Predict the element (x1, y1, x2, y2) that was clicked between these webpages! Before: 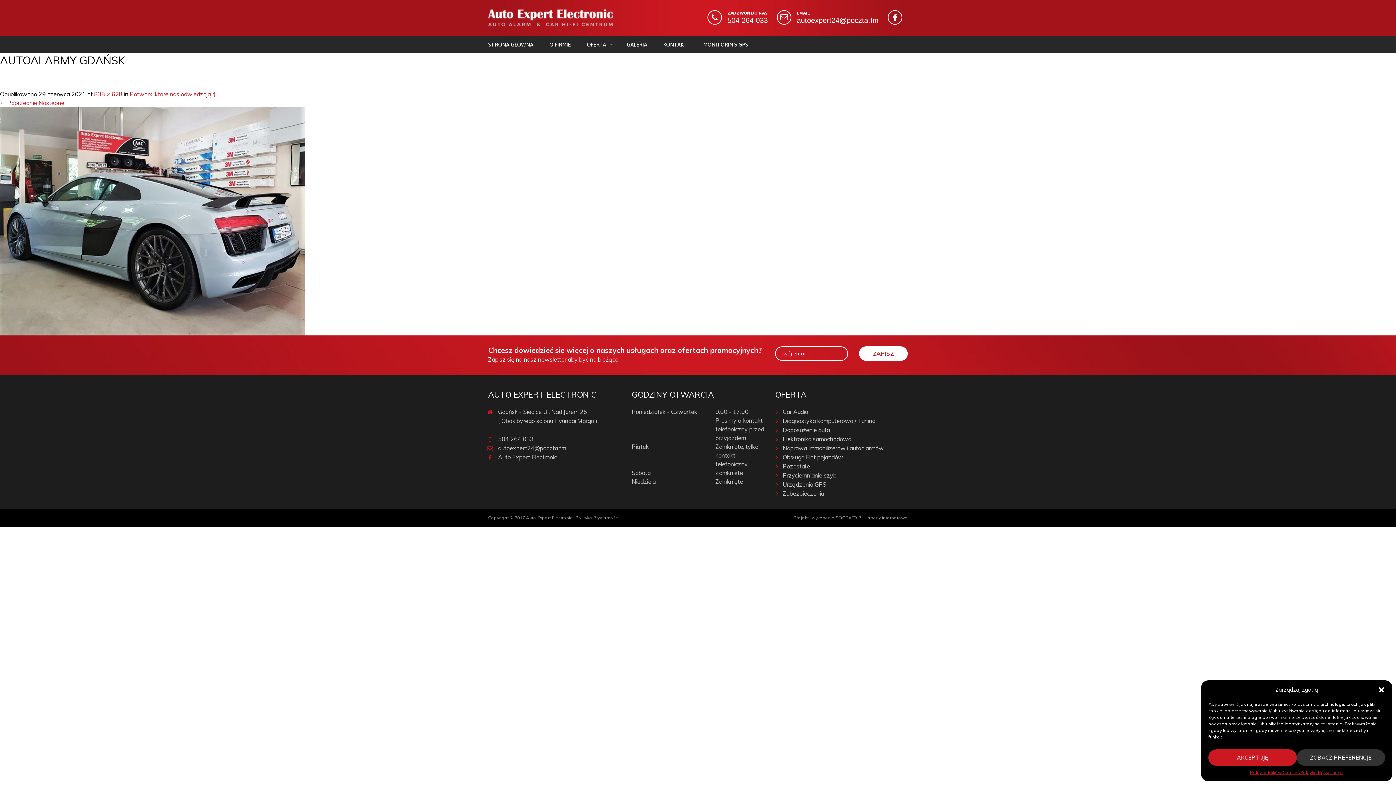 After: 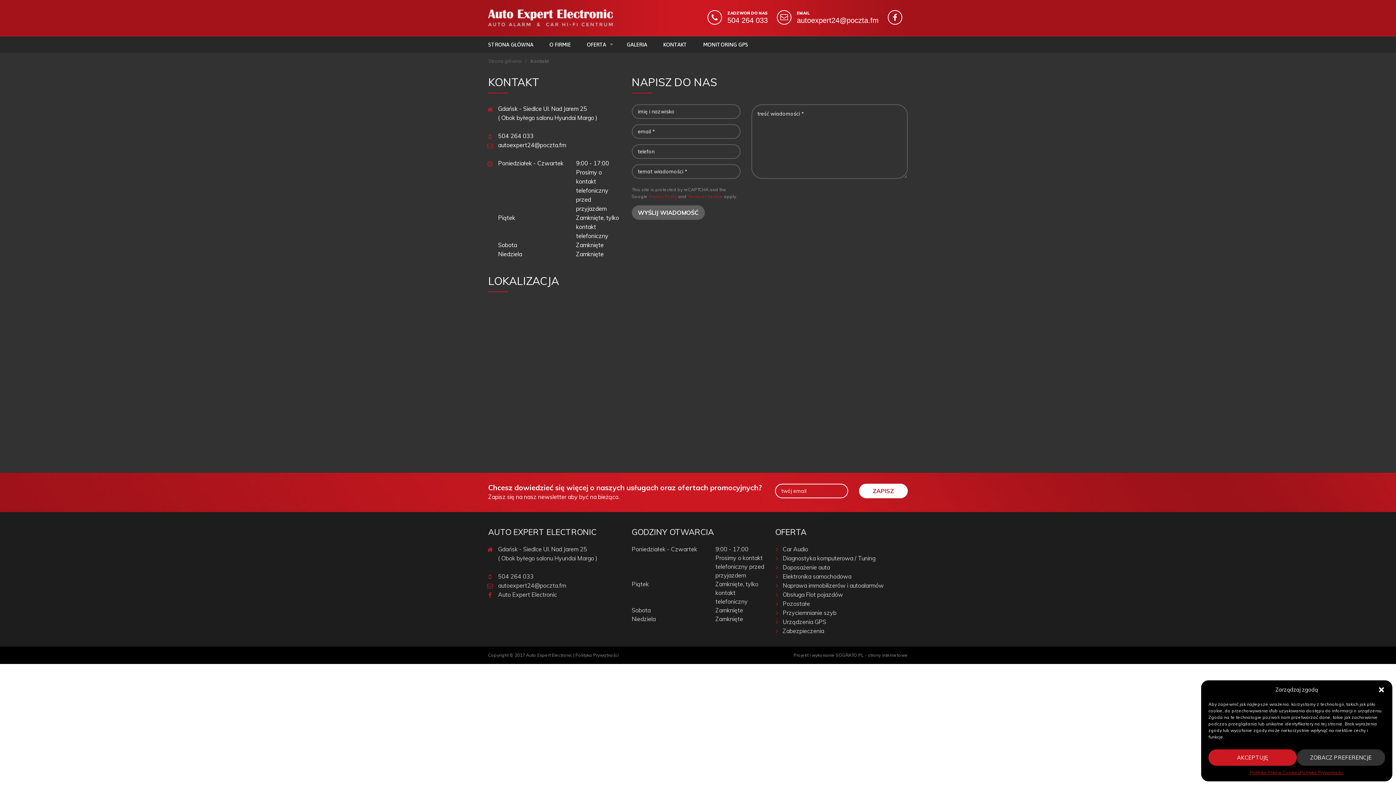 Action: label: KONTAKT bbox: (655, 36, 695, 52)